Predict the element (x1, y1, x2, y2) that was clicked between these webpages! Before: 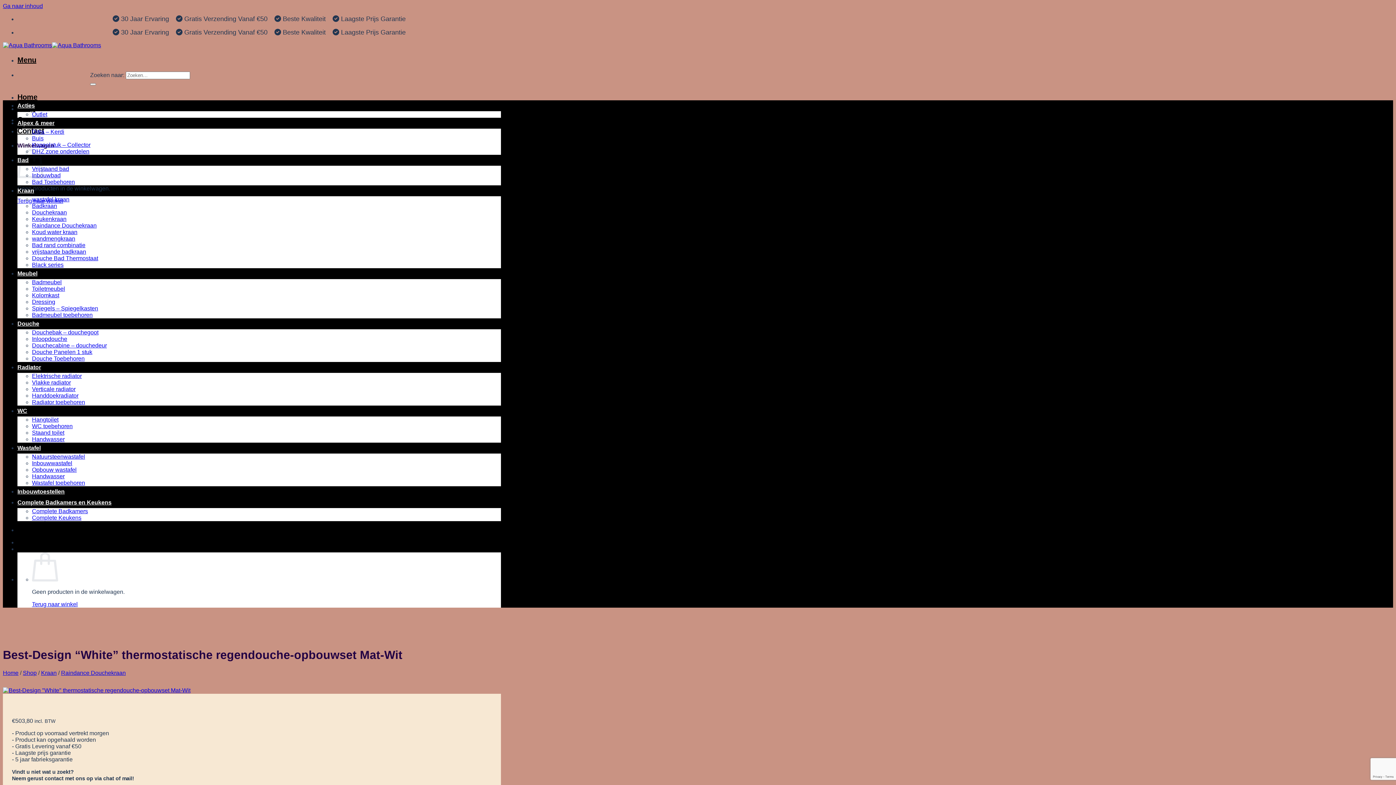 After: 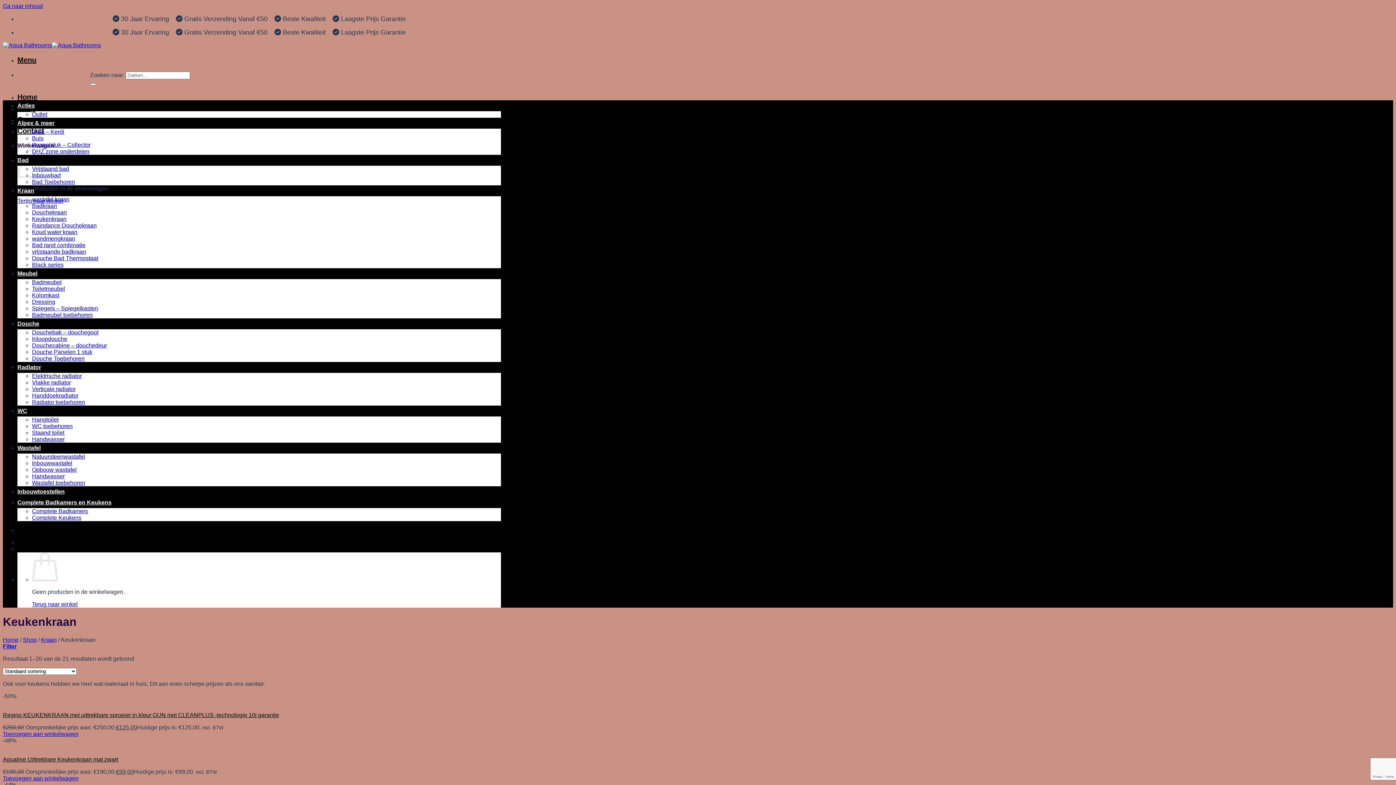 Action: label: Keukenkraan bbox: (32, 216, 66, 222)